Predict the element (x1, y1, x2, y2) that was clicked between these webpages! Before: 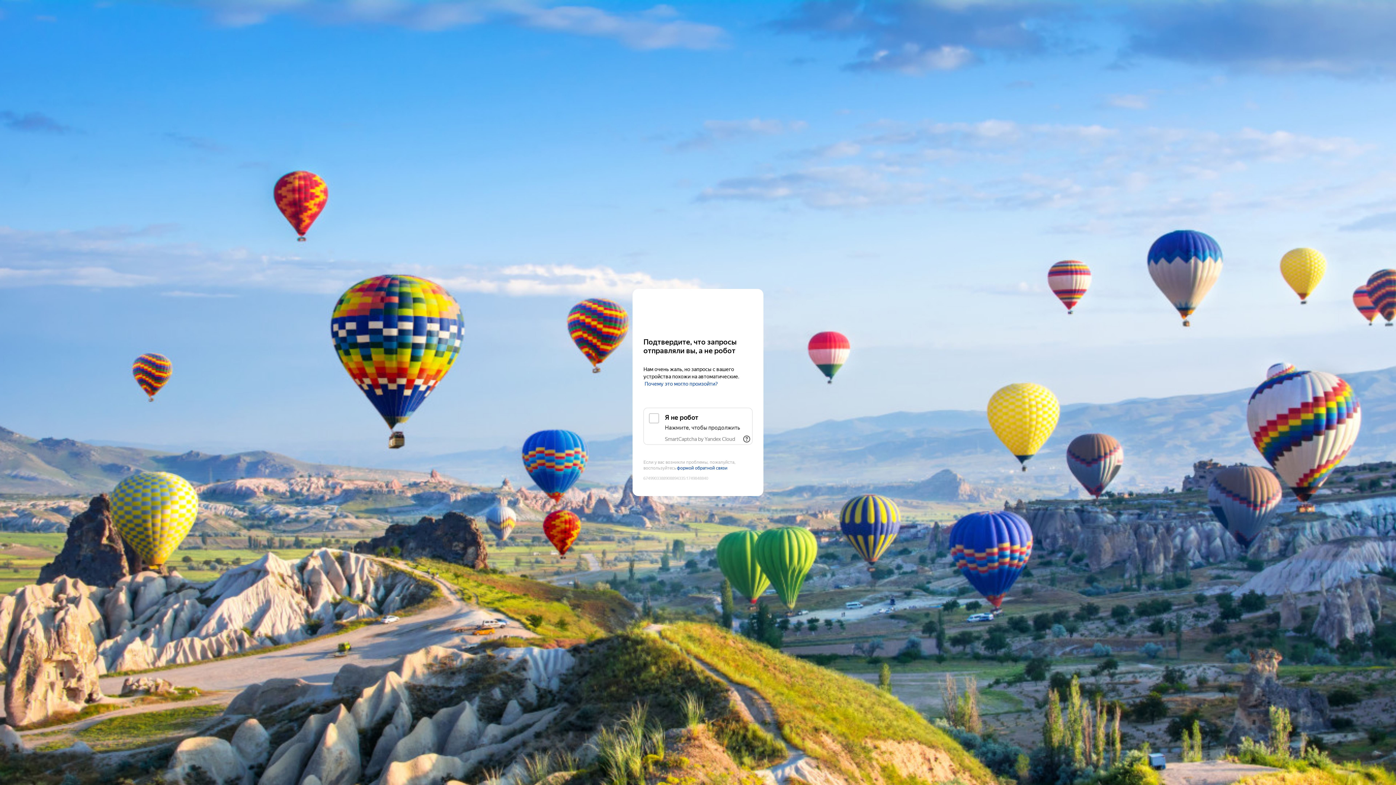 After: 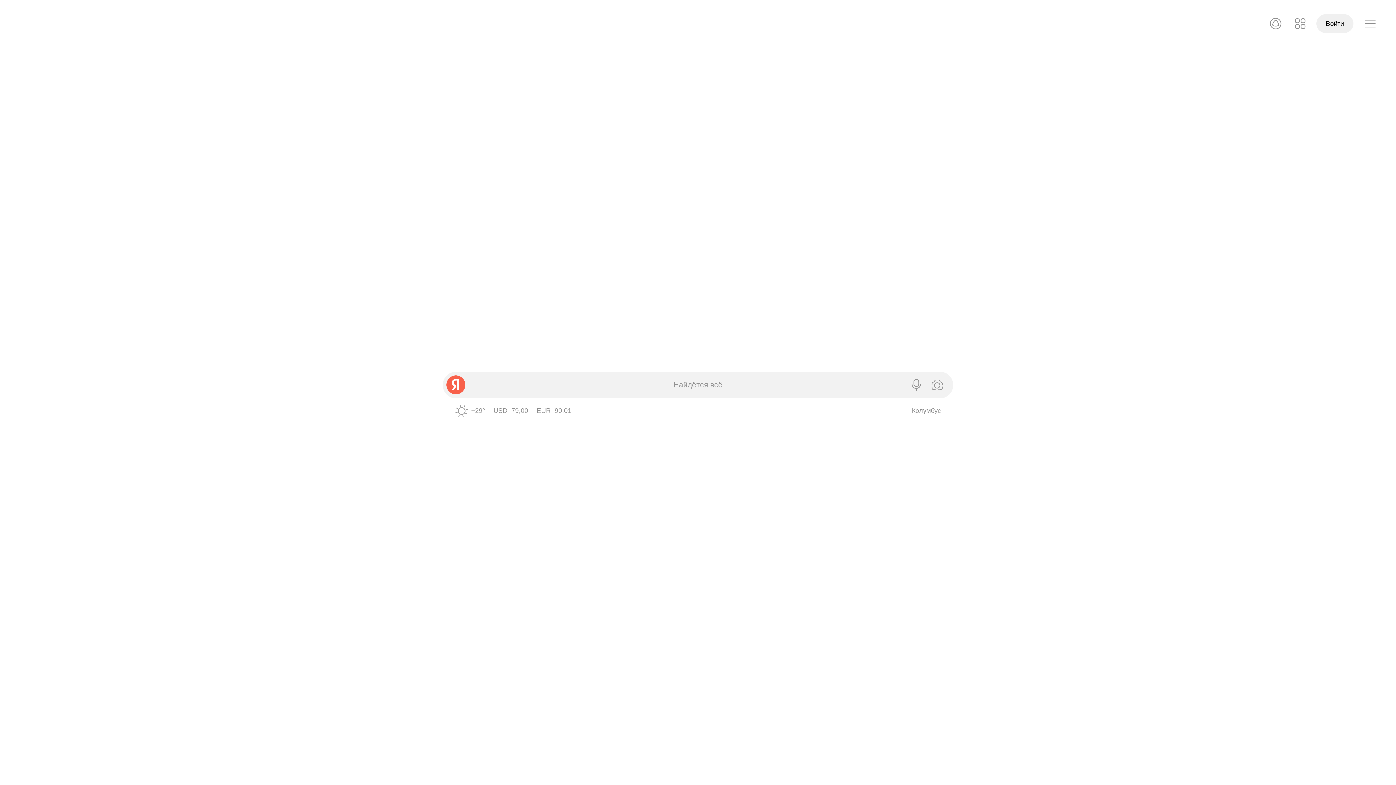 Action: bbox: (643, 303, 752, 316) label: Yandex